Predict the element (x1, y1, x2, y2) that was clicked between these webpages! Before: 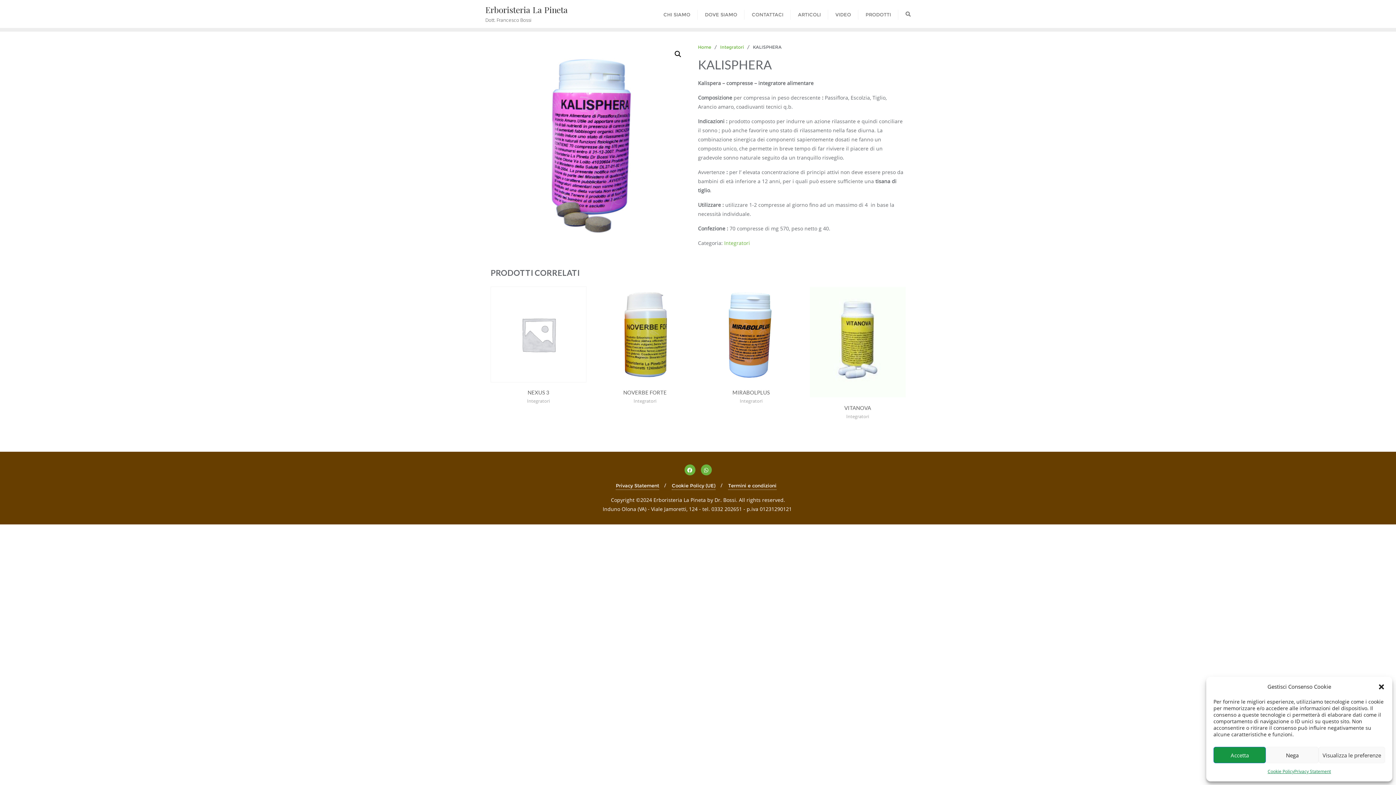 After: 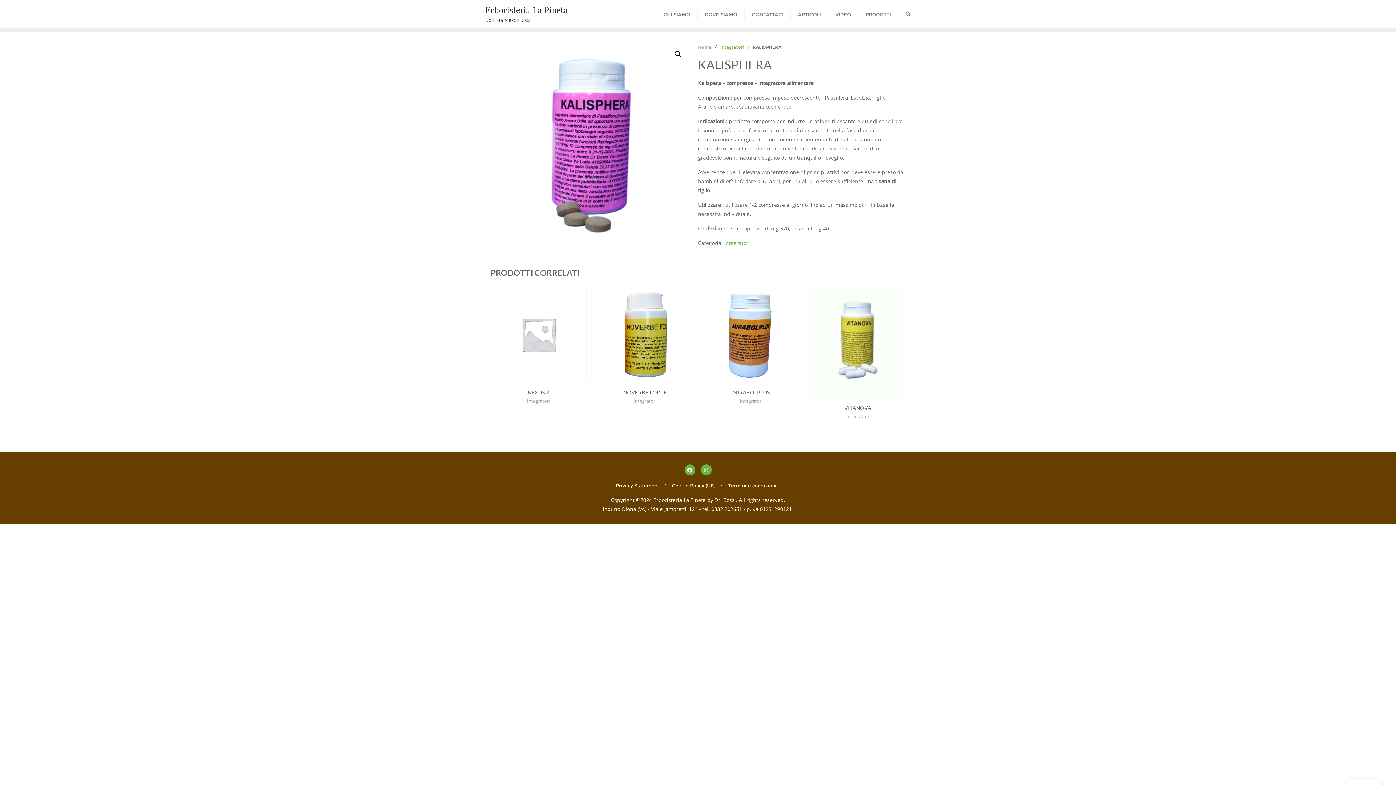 Action: label: Nega bbox: (1266, 747, 1318, 763)